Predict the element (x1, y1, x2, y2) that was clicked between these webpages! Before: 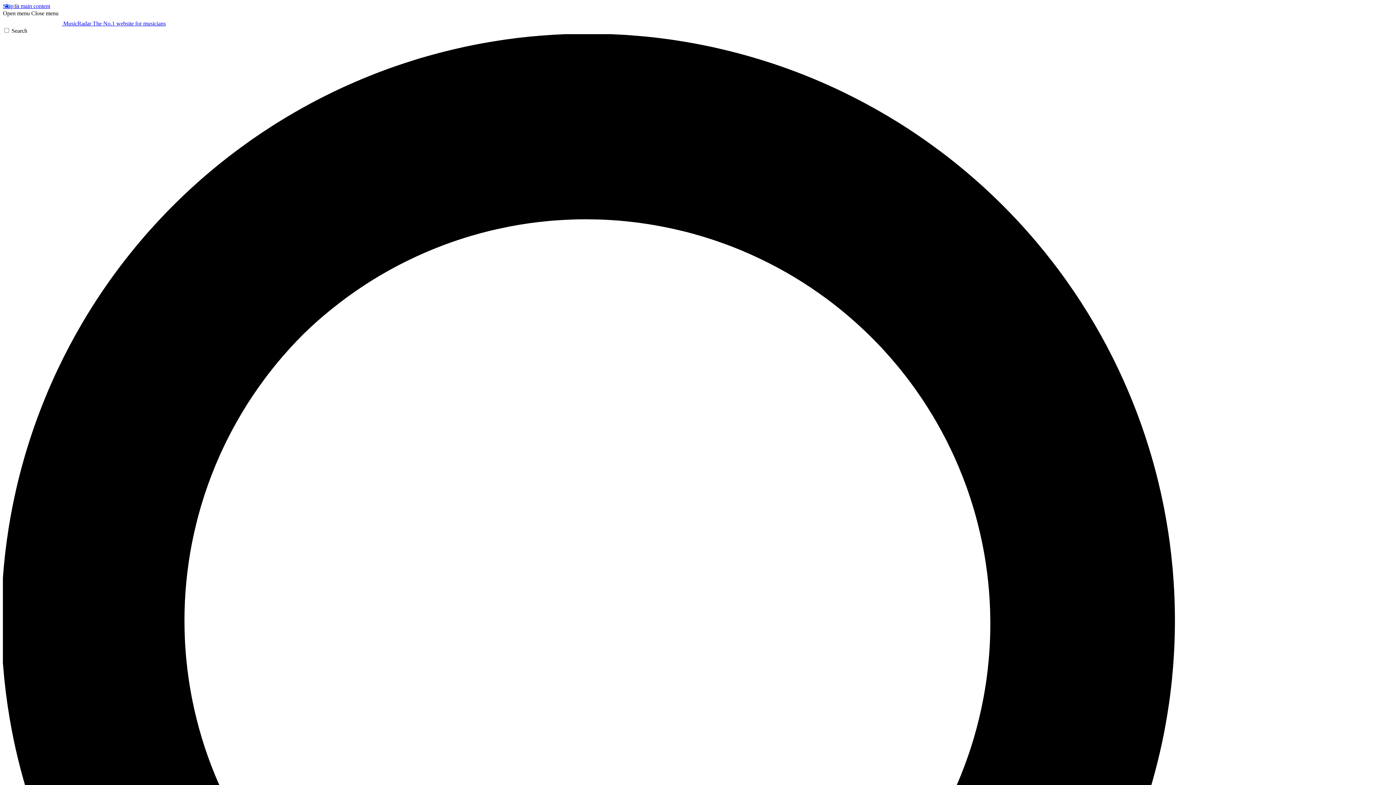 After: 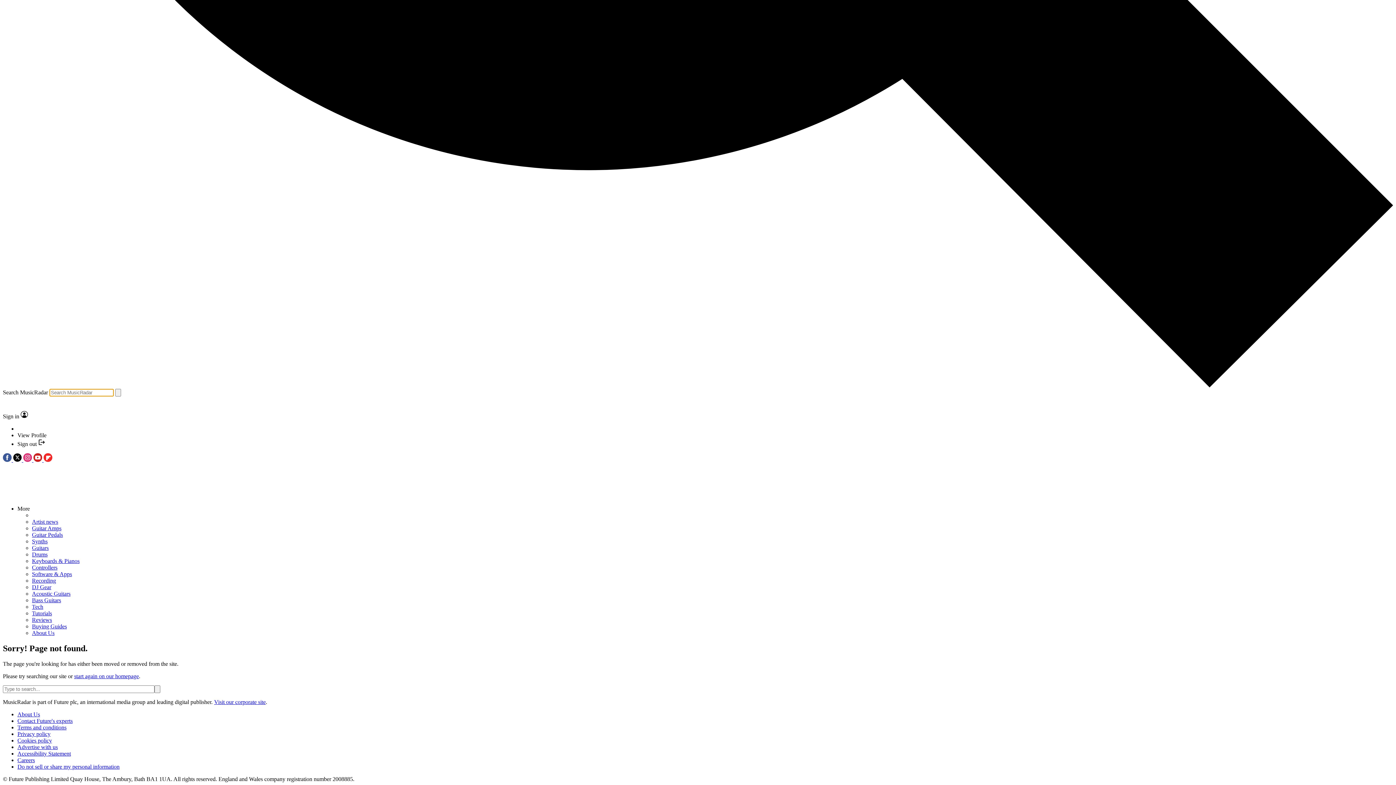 Action: label: Search bbox: (2, 27, 1393, 1425)